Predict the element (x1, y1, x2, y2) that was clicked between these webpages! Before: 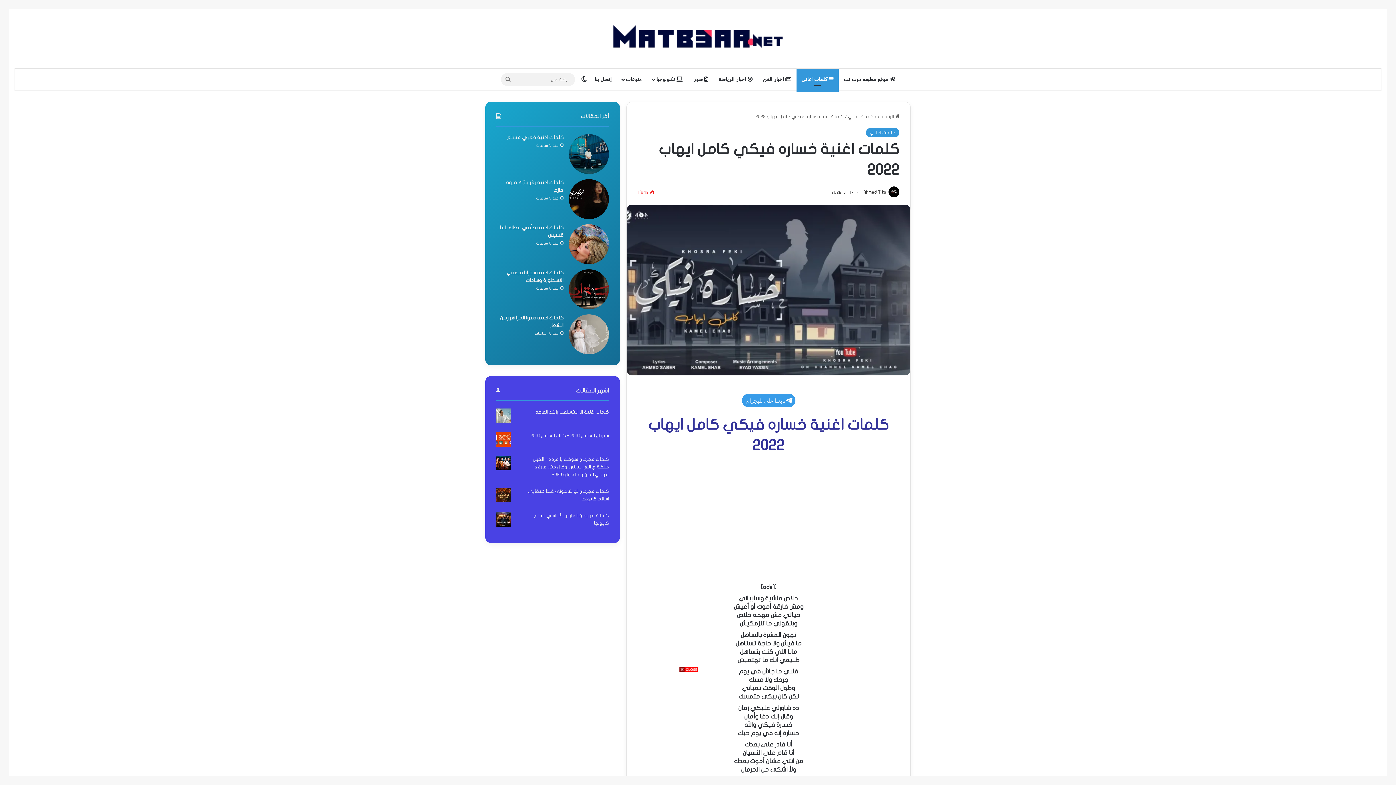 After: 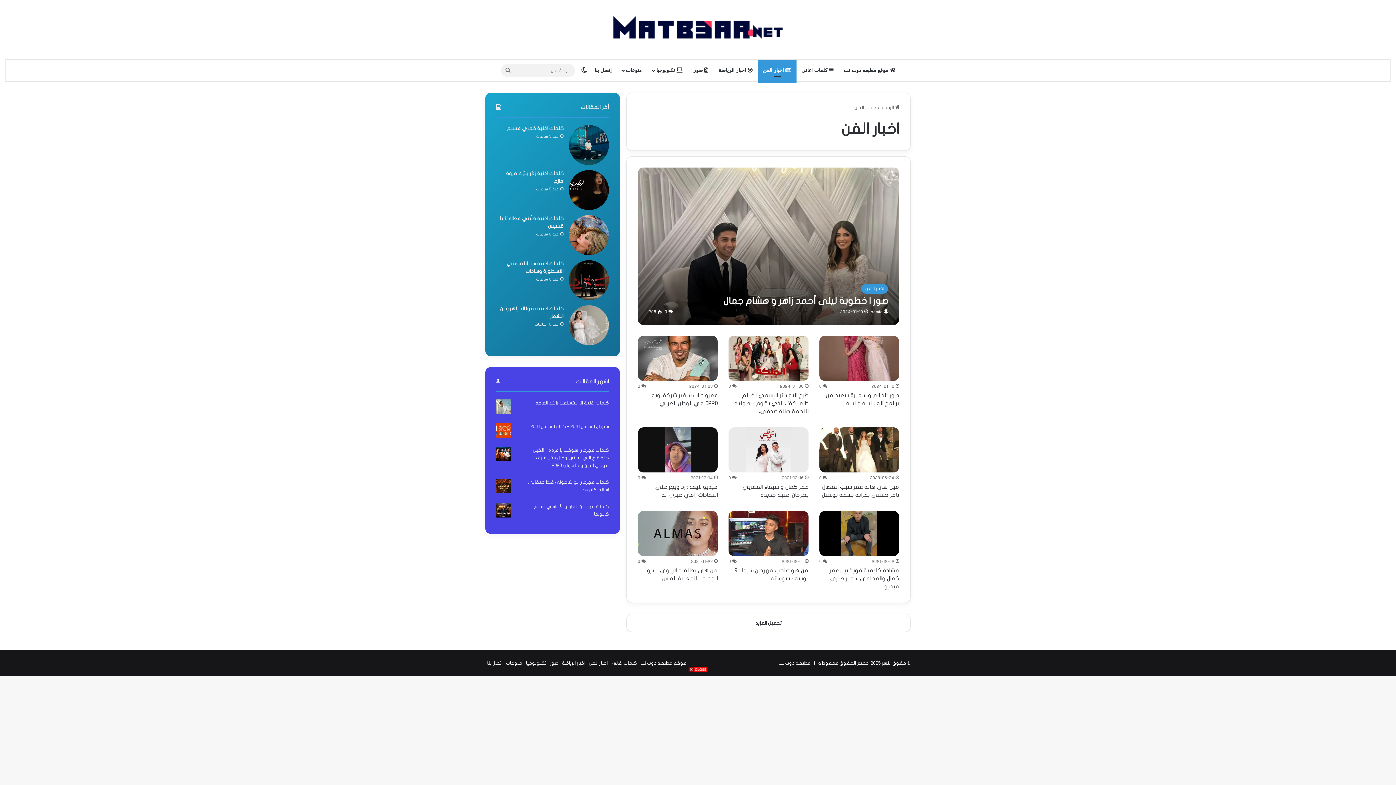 Action: label:  اخبار الفن bbox: (758, 68, 796, 90)